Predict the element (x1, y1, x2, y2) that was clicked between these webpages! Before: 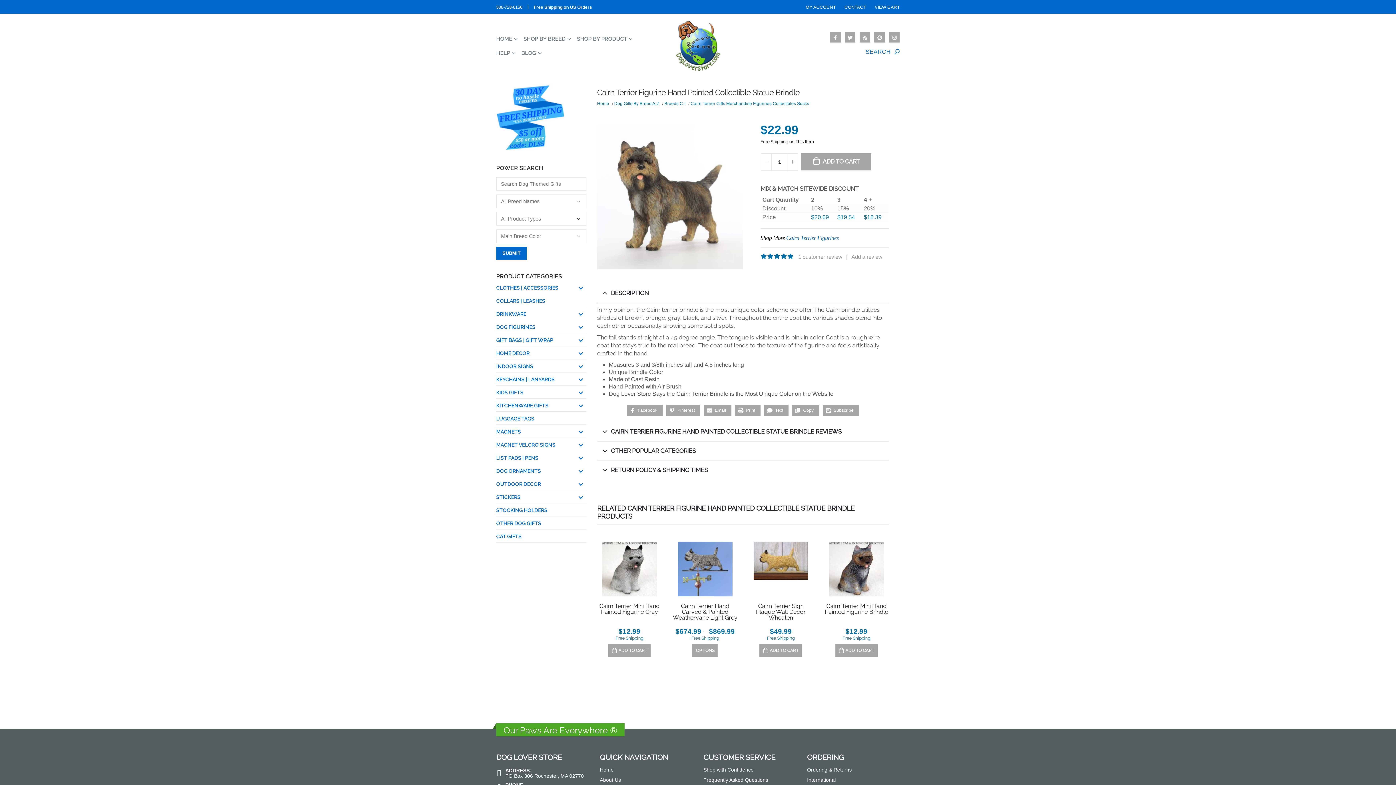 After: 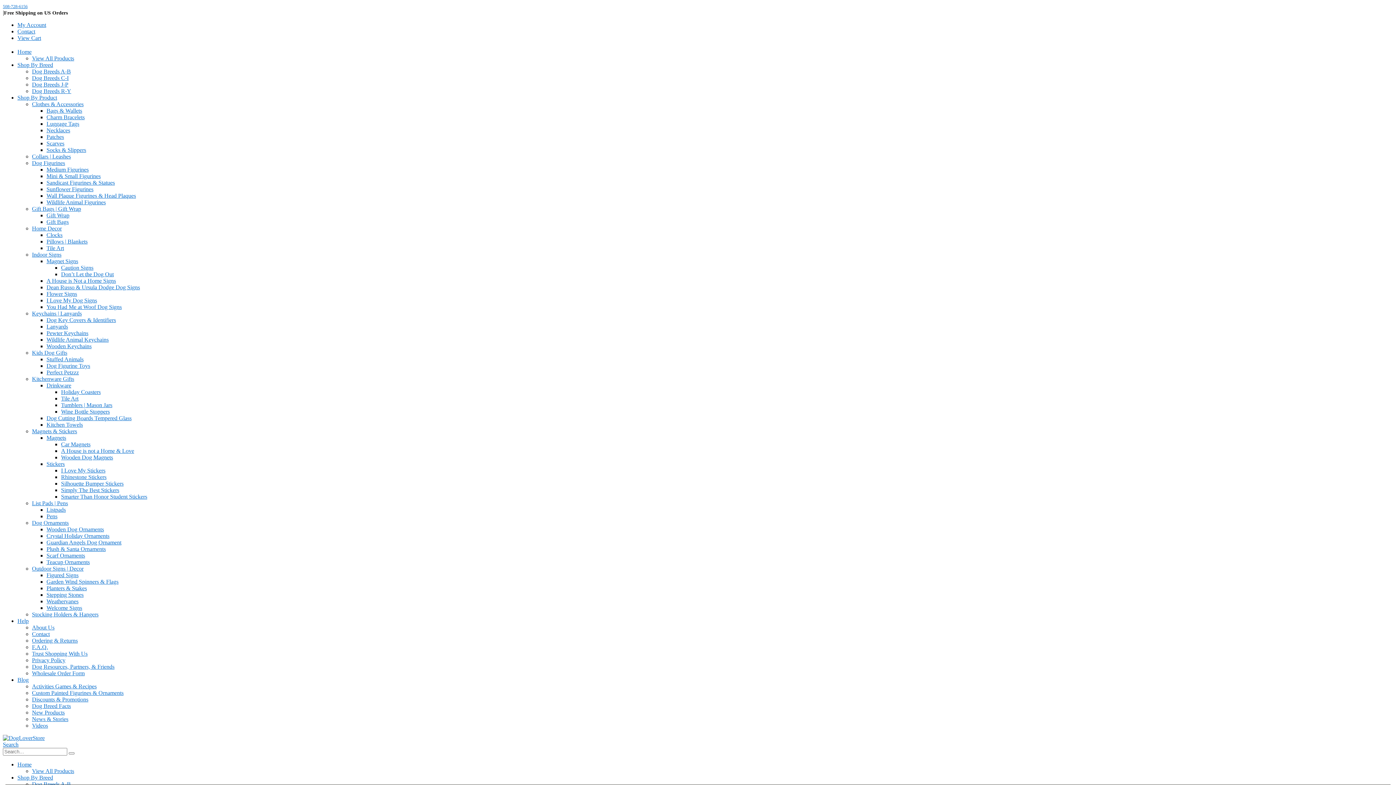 Action: bbox: (672, 603, 737, 627) label: Cairn Terrier Hand Carved & Painted Weathervane Light Grey